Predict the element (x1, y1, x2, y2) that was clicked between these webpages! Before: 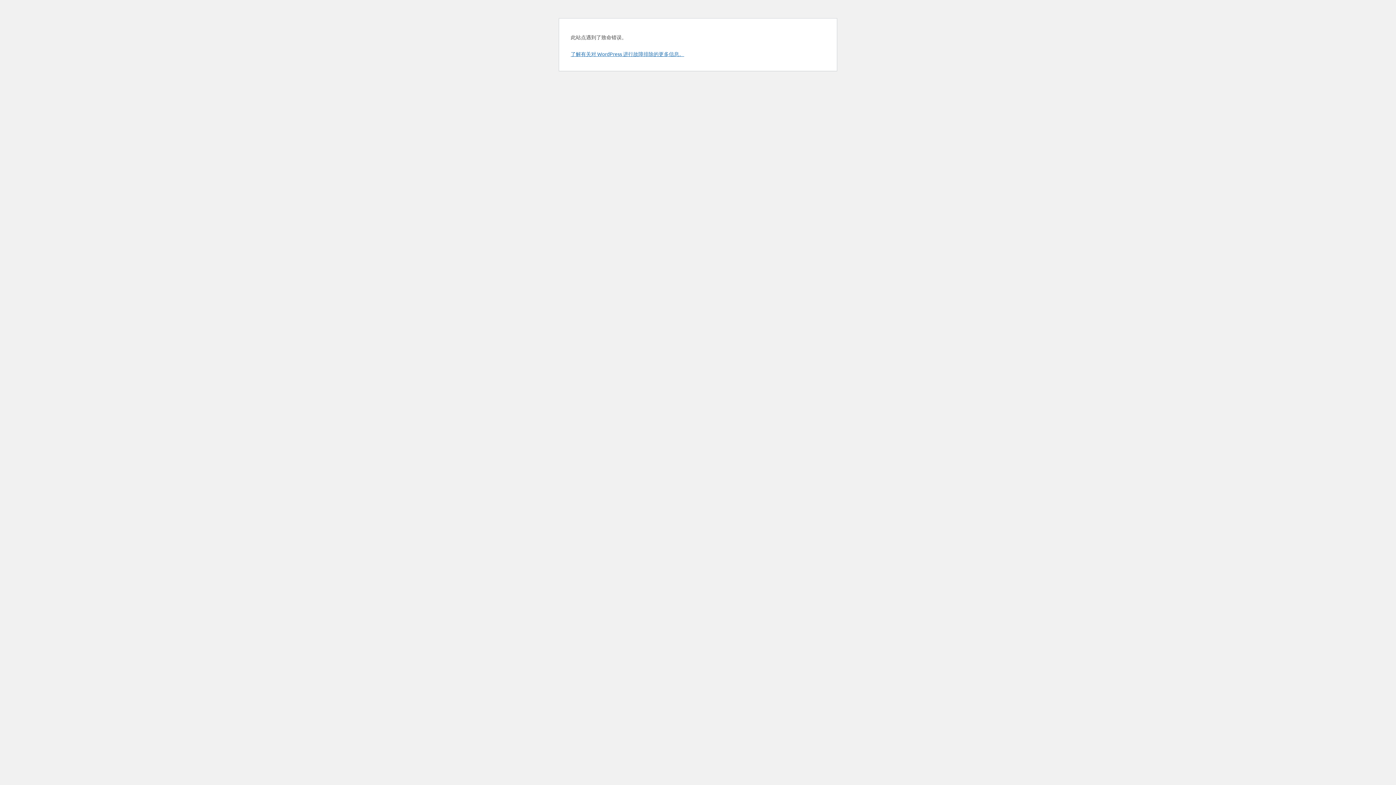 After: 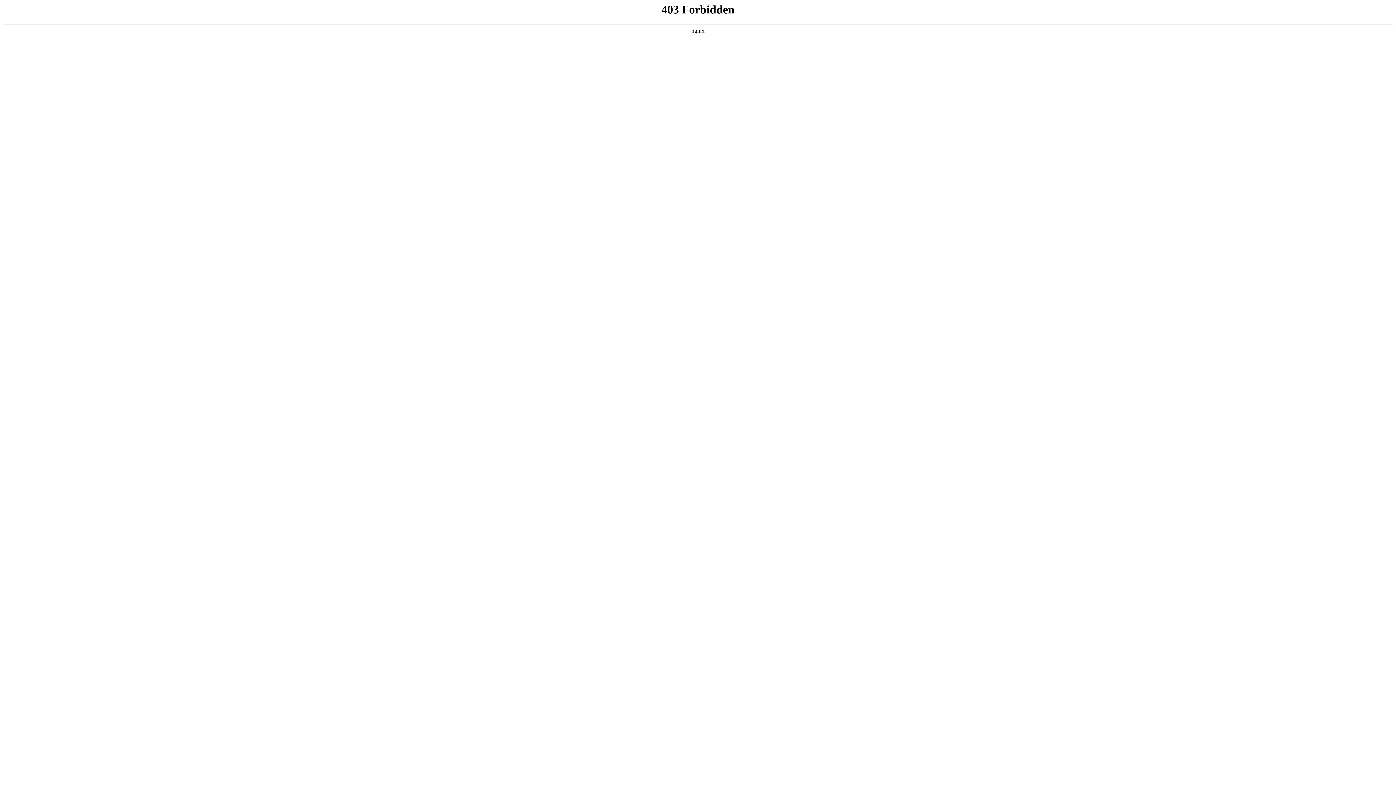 Action: label: 了解有关对 WordPress 进行故障排除的更多信息。 bbox: (570, 50, 684, 57)